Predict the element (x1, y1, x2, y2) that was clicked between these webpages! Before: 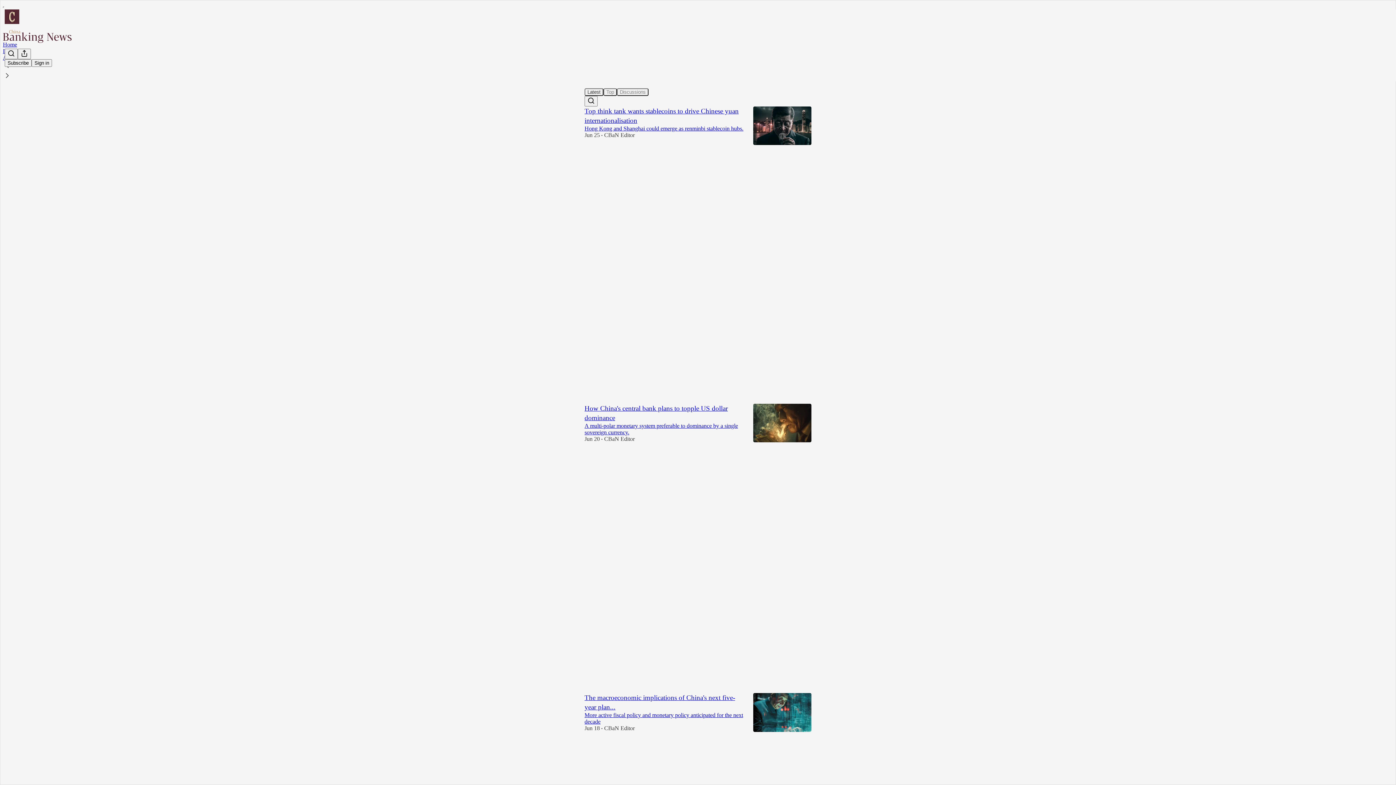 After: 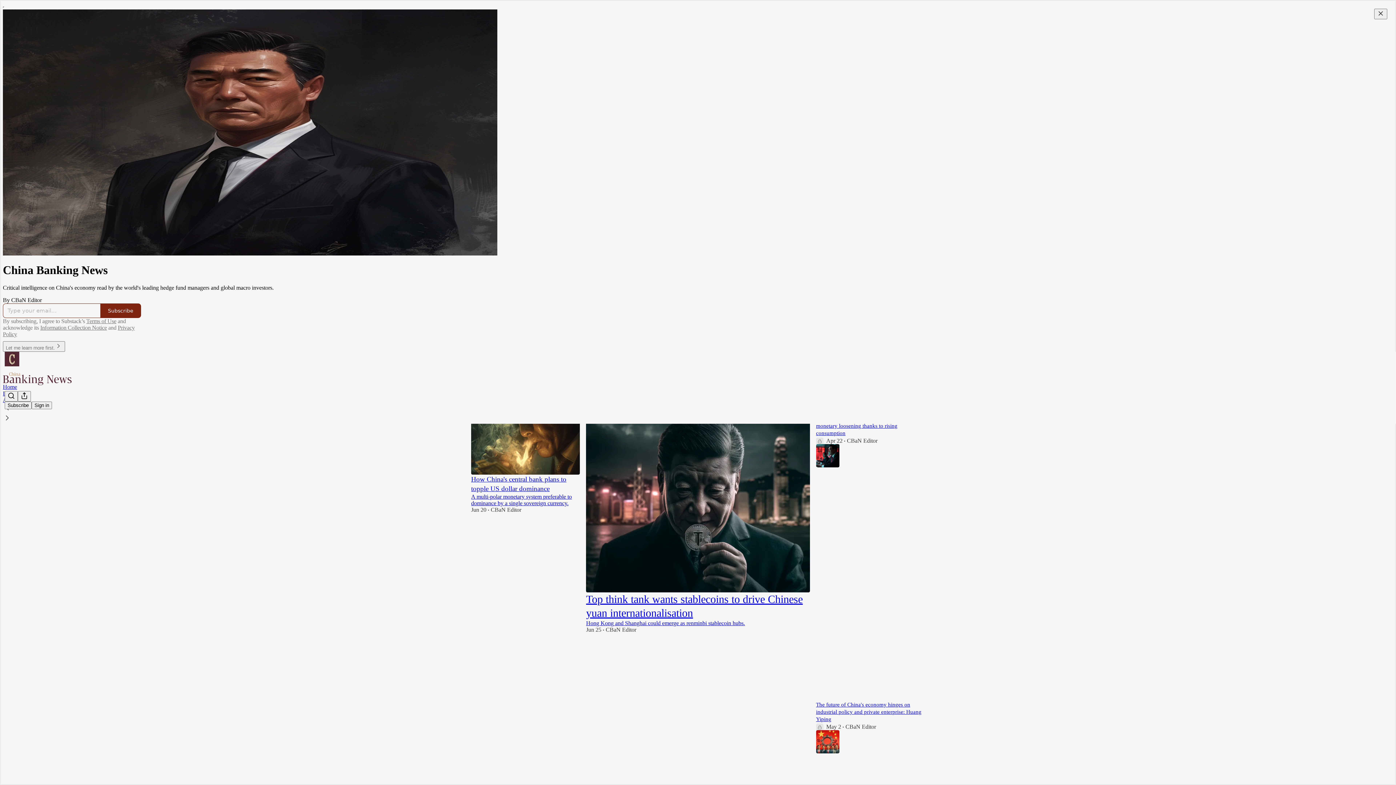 Action: bbox: (4, 9, 1399, 24)